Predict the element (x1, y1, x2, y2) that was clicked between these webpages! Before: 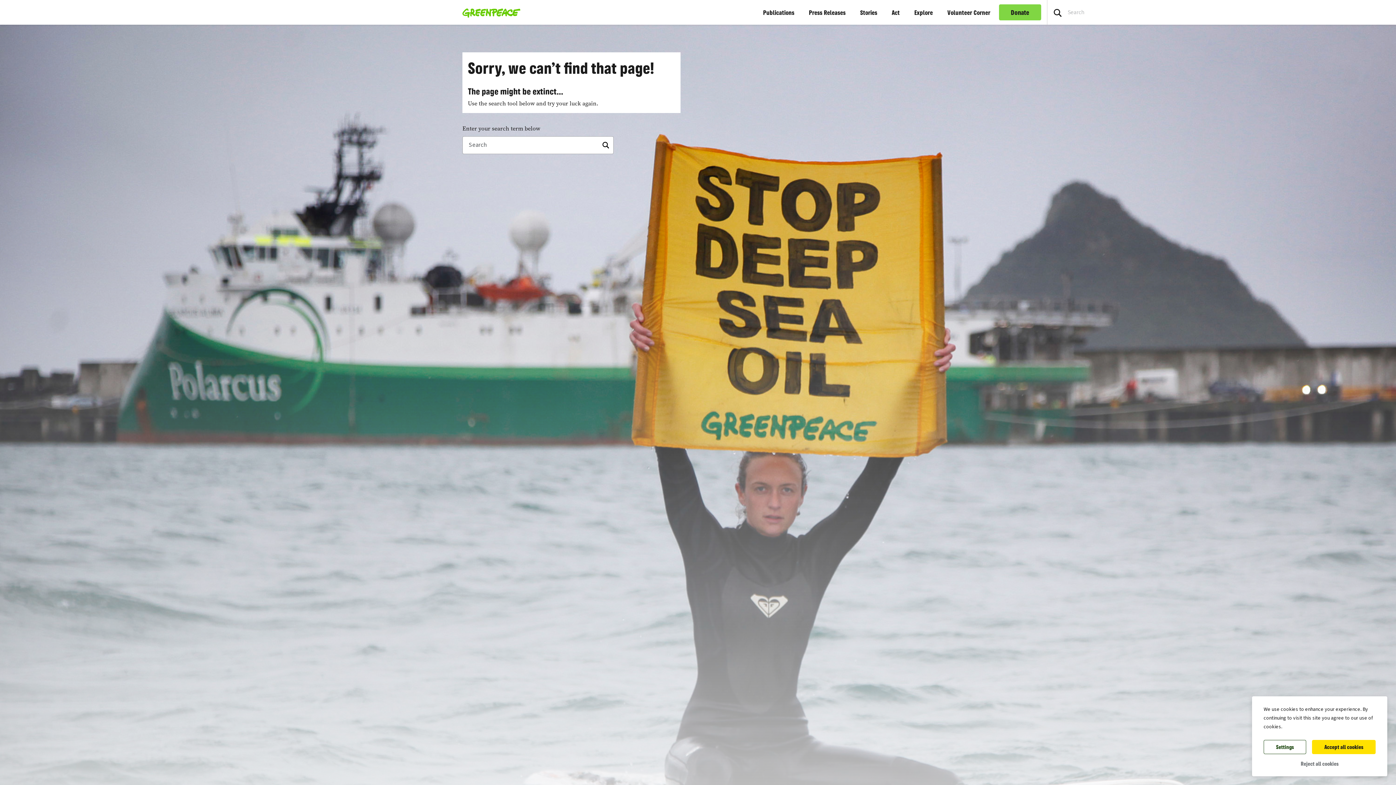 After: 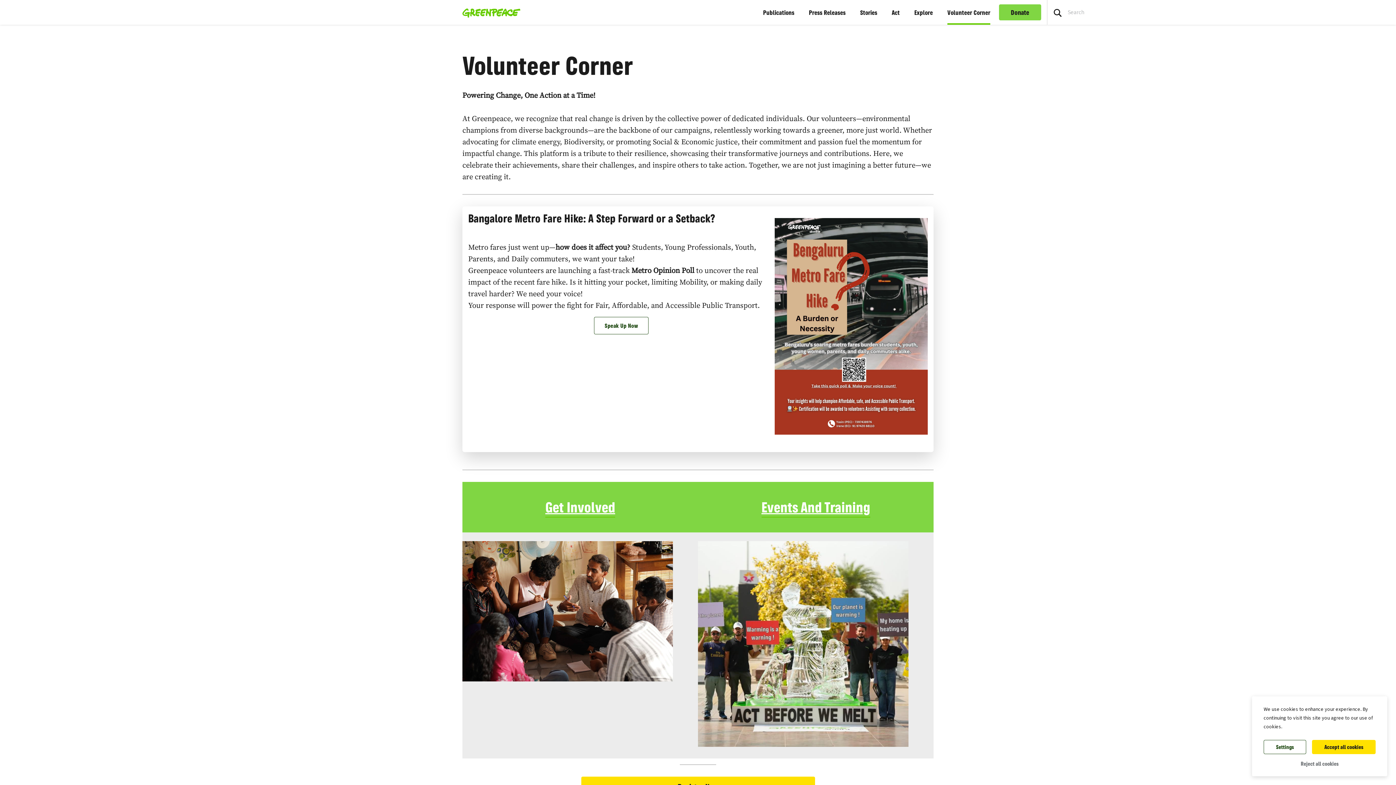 Action: bbox: (947, 0, 990, 24) label: Volunteer Corner